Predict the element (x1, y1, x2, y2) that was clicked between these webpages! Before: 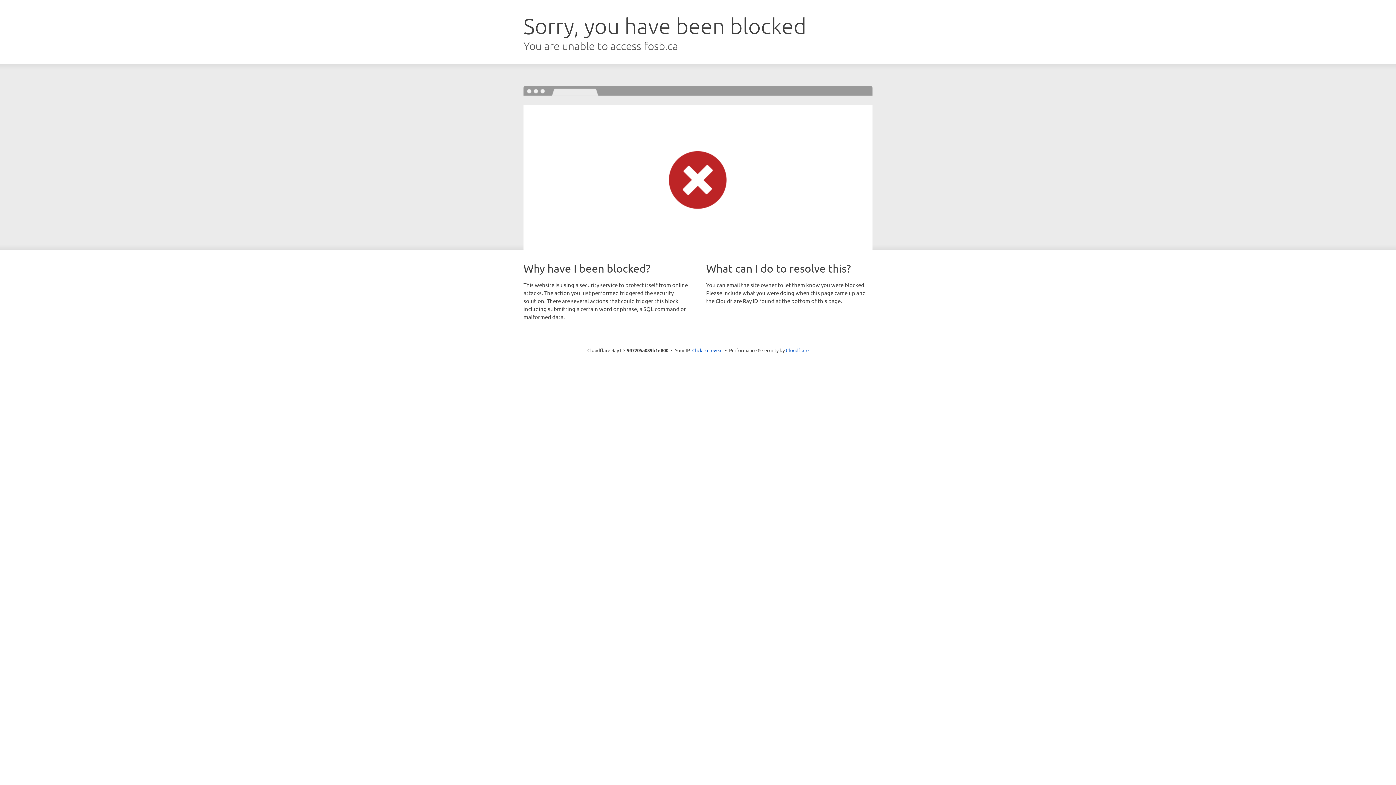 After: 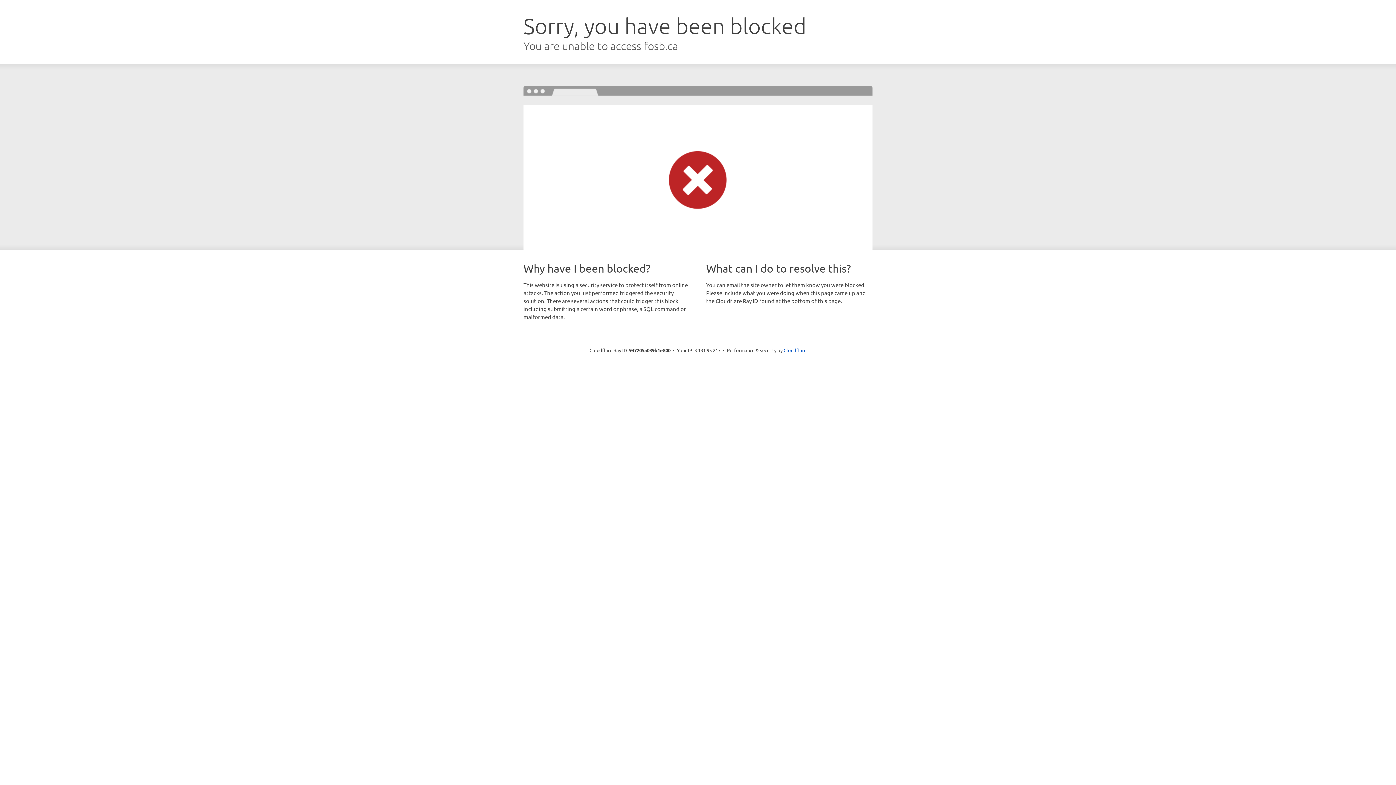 Action: bbox: (692, 346, 722, 353) label: Click to reveal